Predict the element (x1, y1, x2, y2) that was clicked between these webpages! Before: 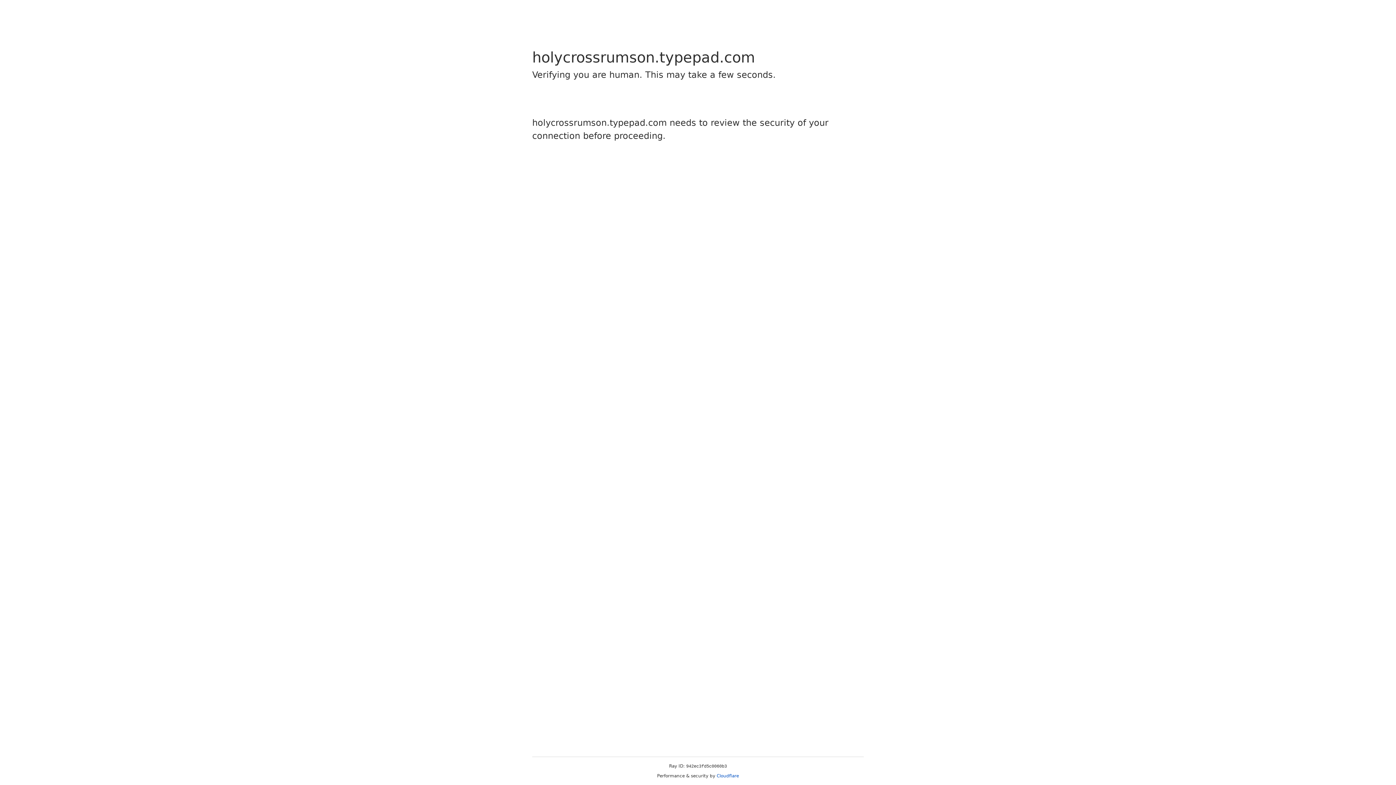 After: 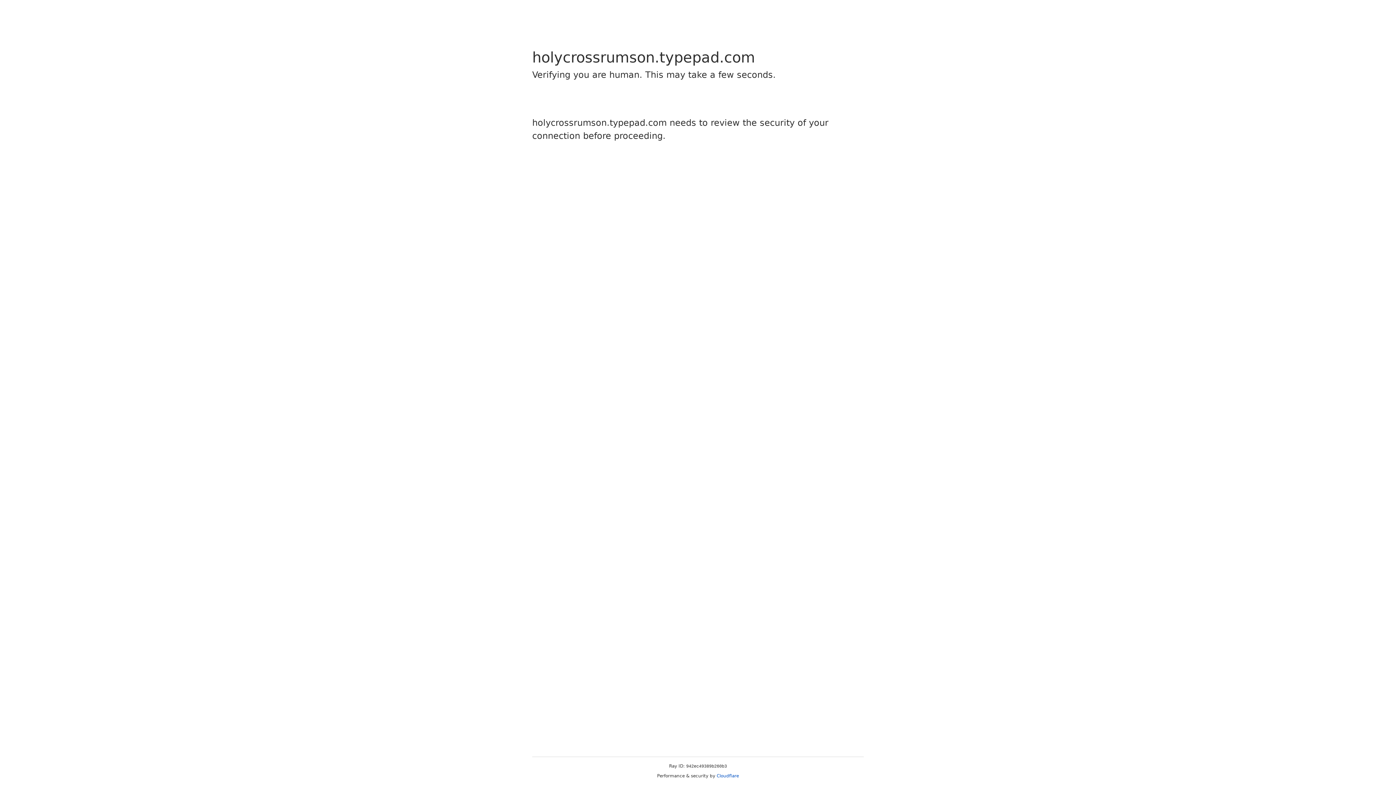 Action: bbox: (716, 773, 739, 778) label: Cloudflare